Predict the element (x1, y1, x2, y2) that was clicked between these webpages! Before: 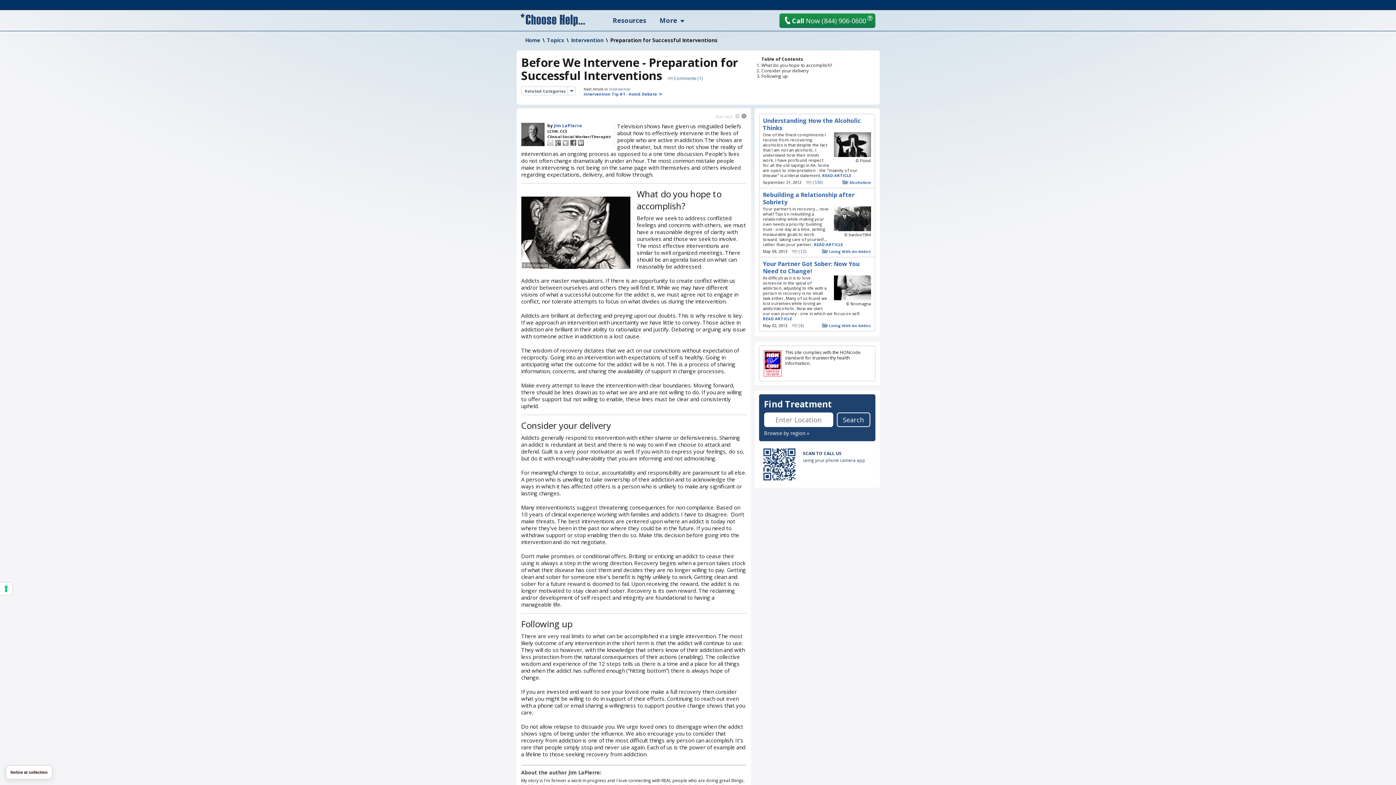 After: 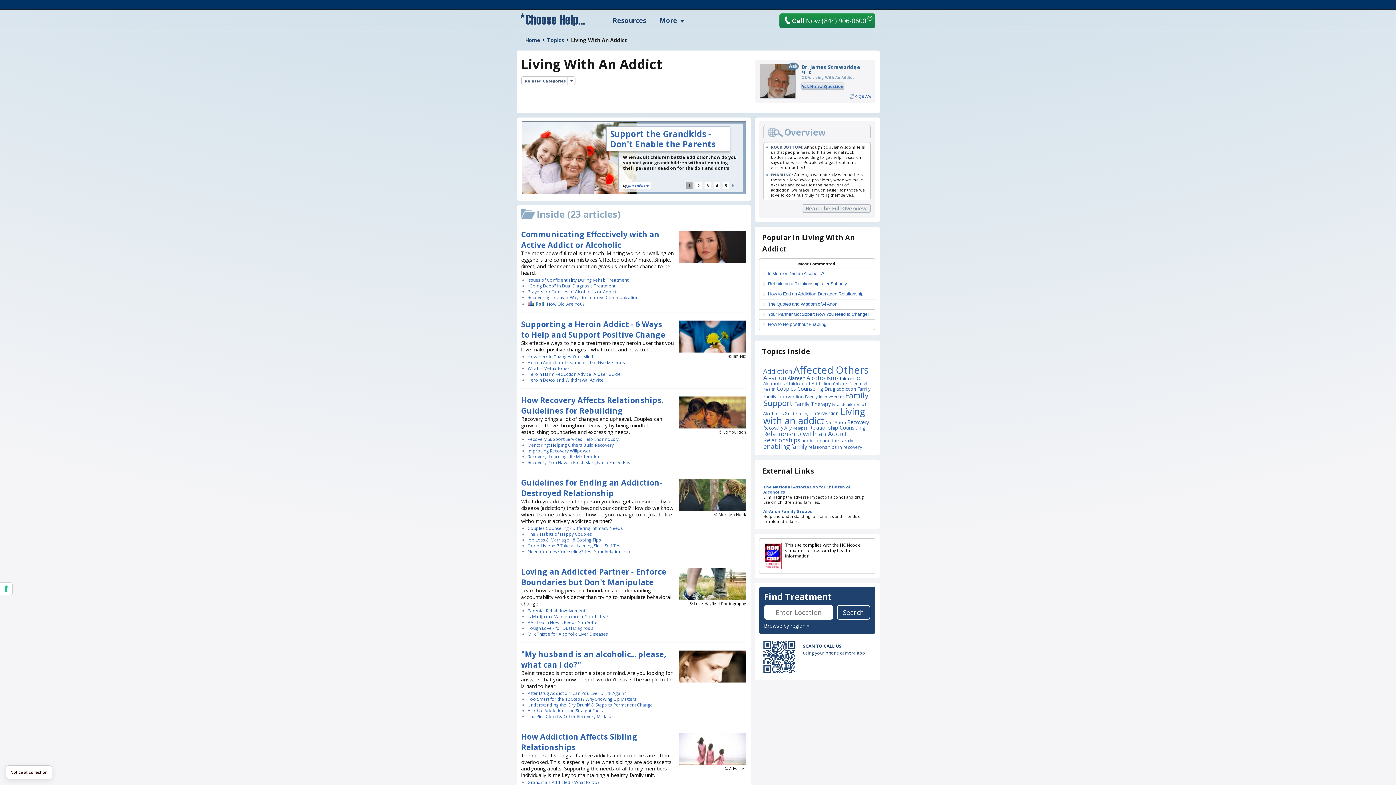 Action: bbox: (822, 323, 871, 328) label: Living With An Addict